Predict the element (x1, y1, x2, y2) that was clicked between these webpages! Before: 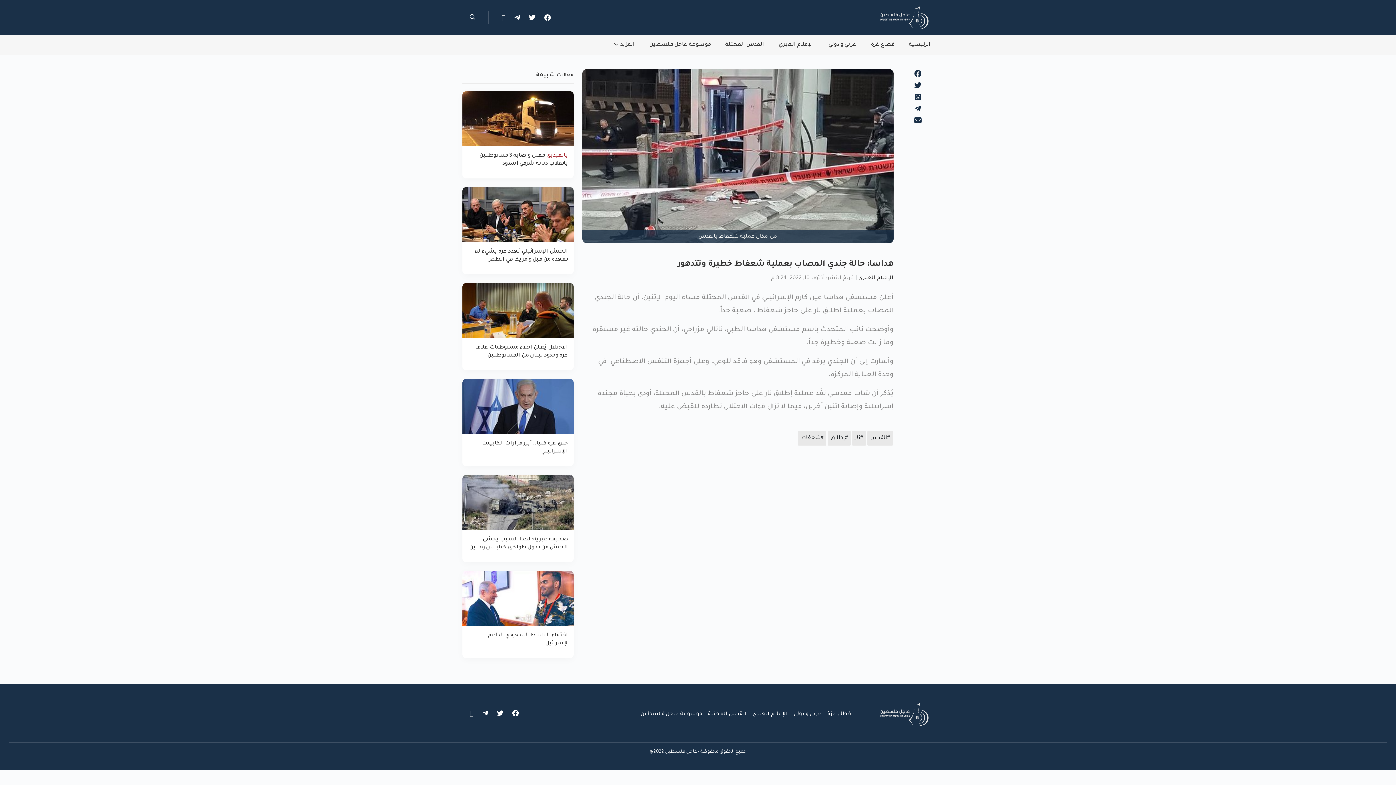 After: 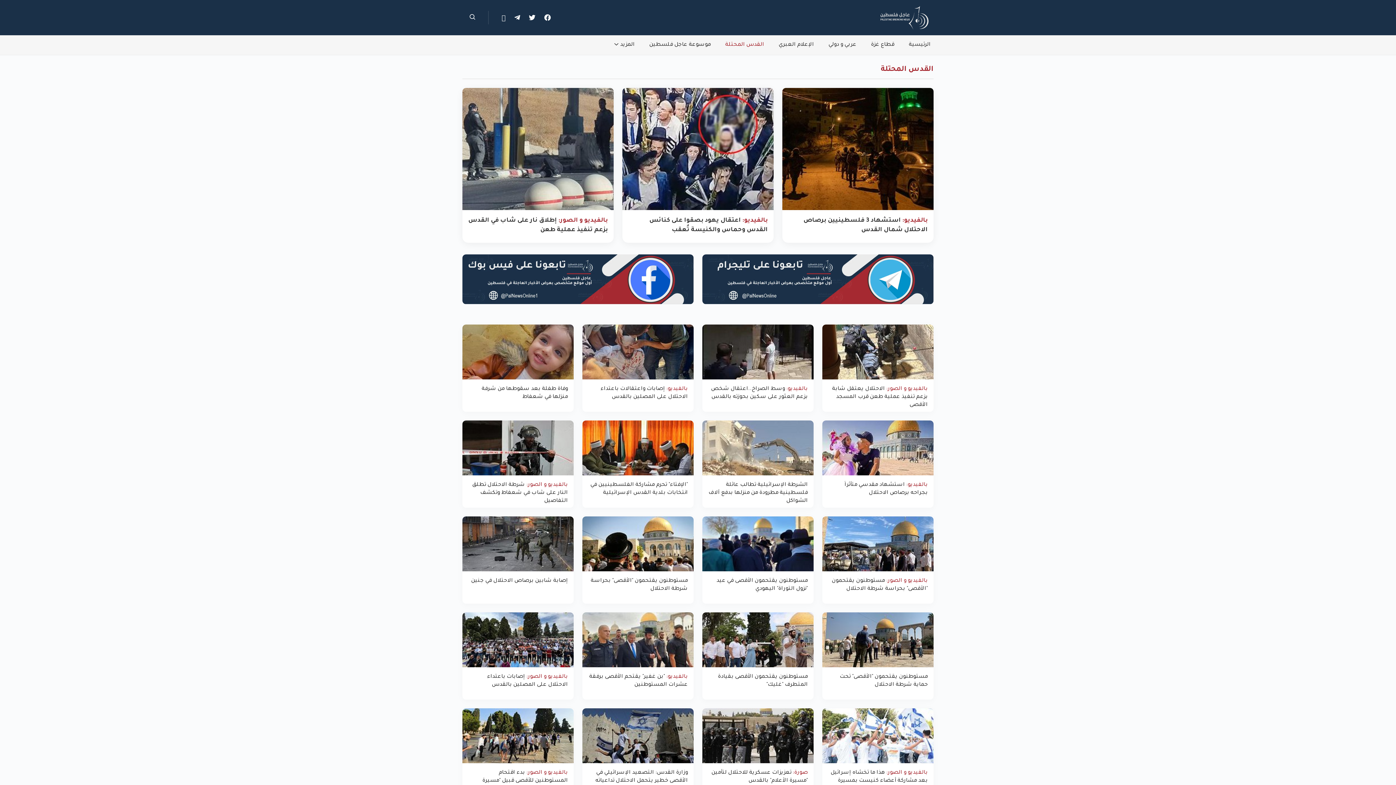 Action: label: القدس المحتلة bbox: (705, 708, 749, 721)